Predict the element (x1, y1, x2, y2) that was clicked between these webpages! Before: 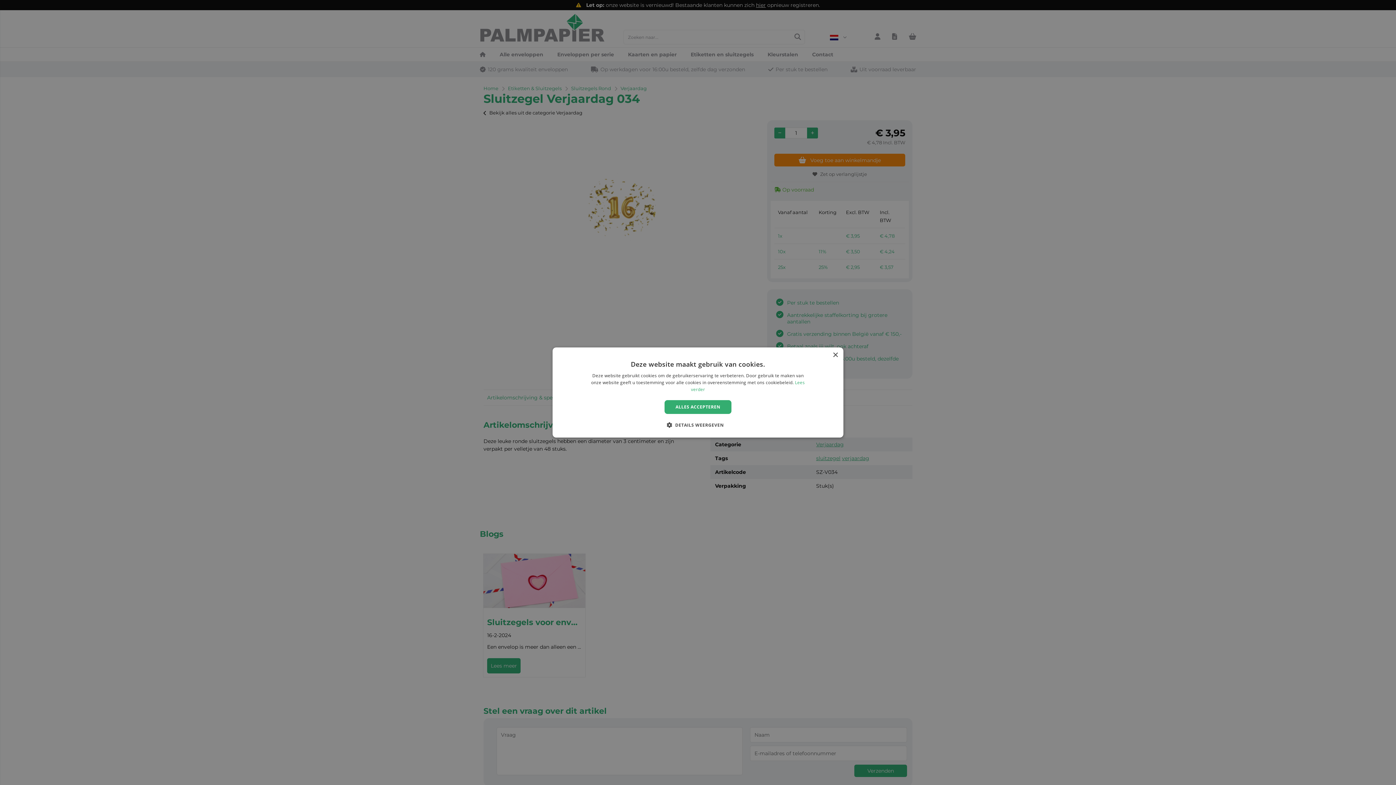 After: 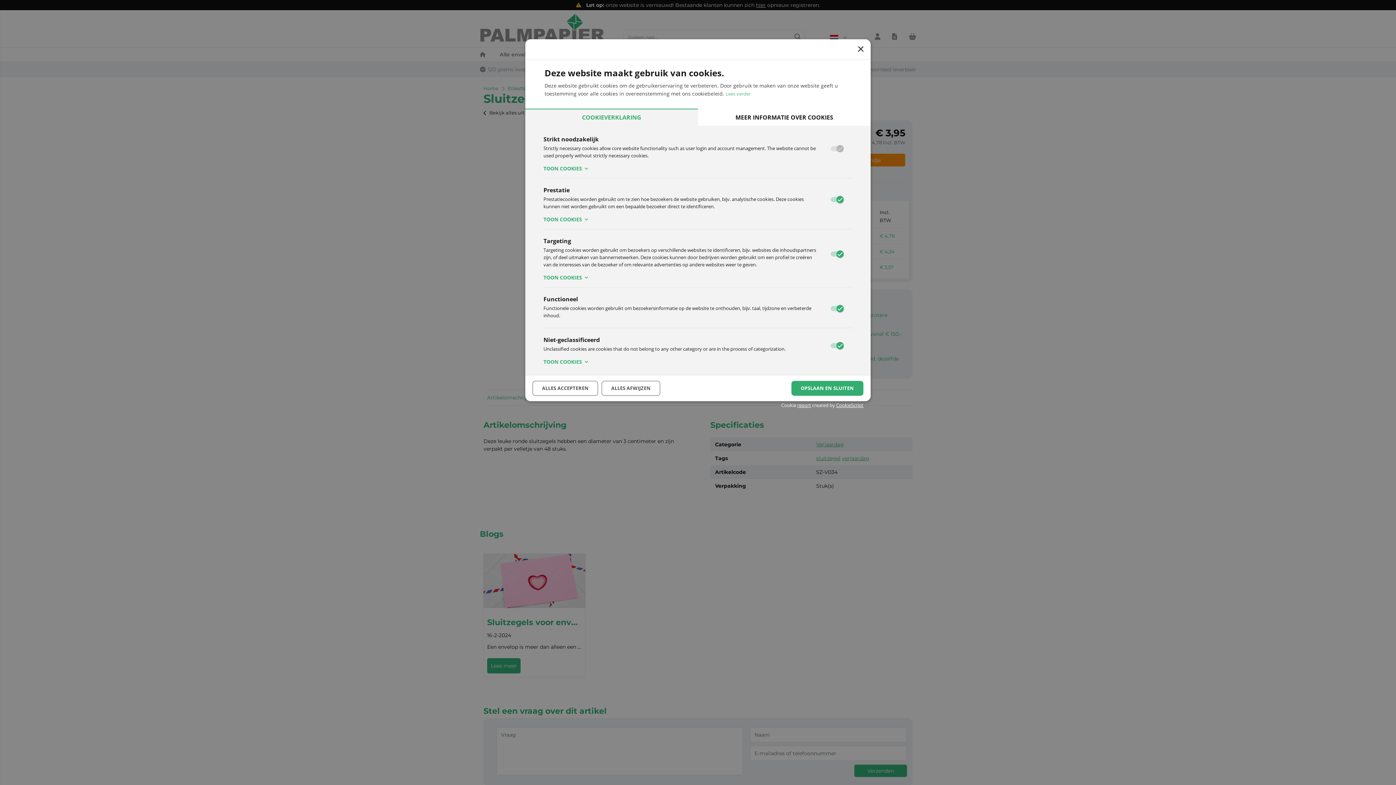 Action: bbox: (672, 421, 724, 428) label:  DETAILS WEERGEVEN